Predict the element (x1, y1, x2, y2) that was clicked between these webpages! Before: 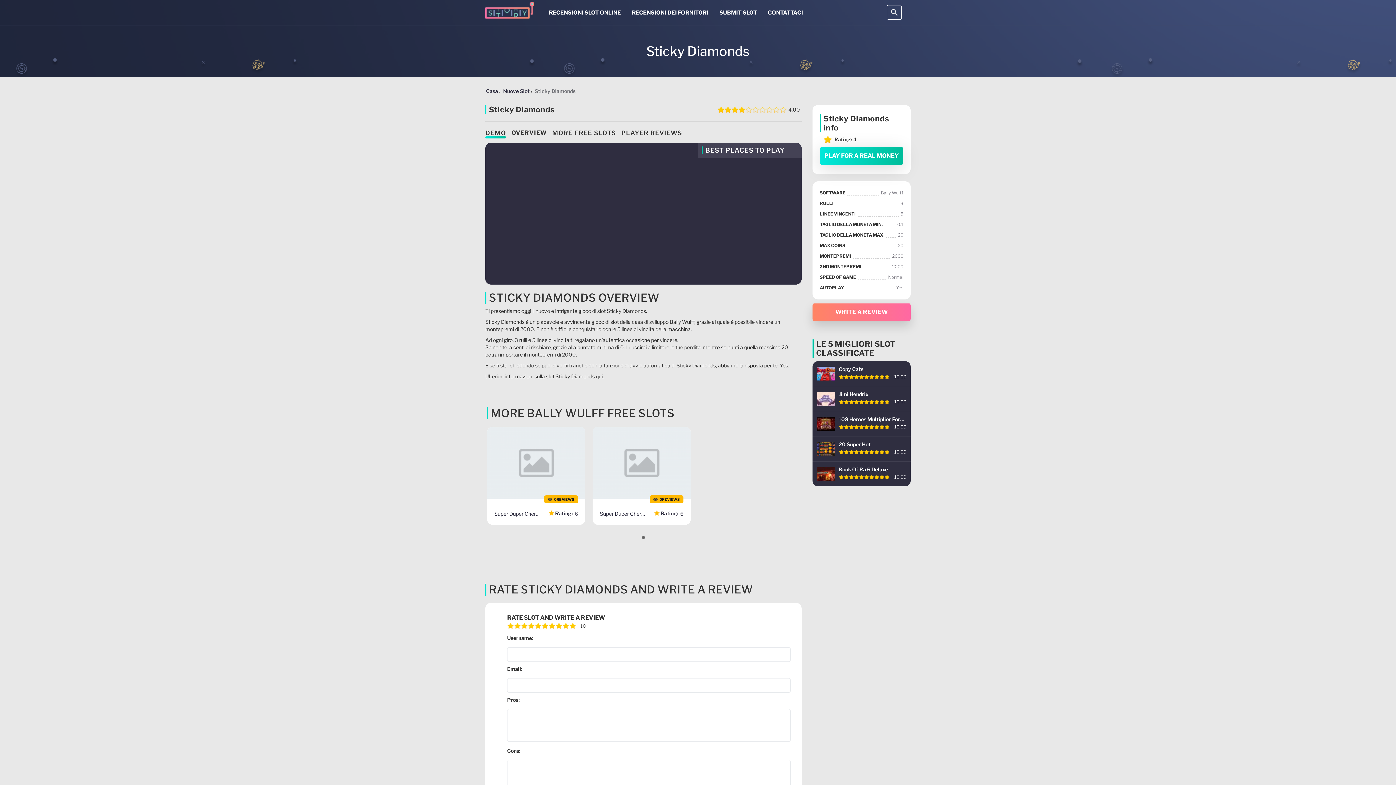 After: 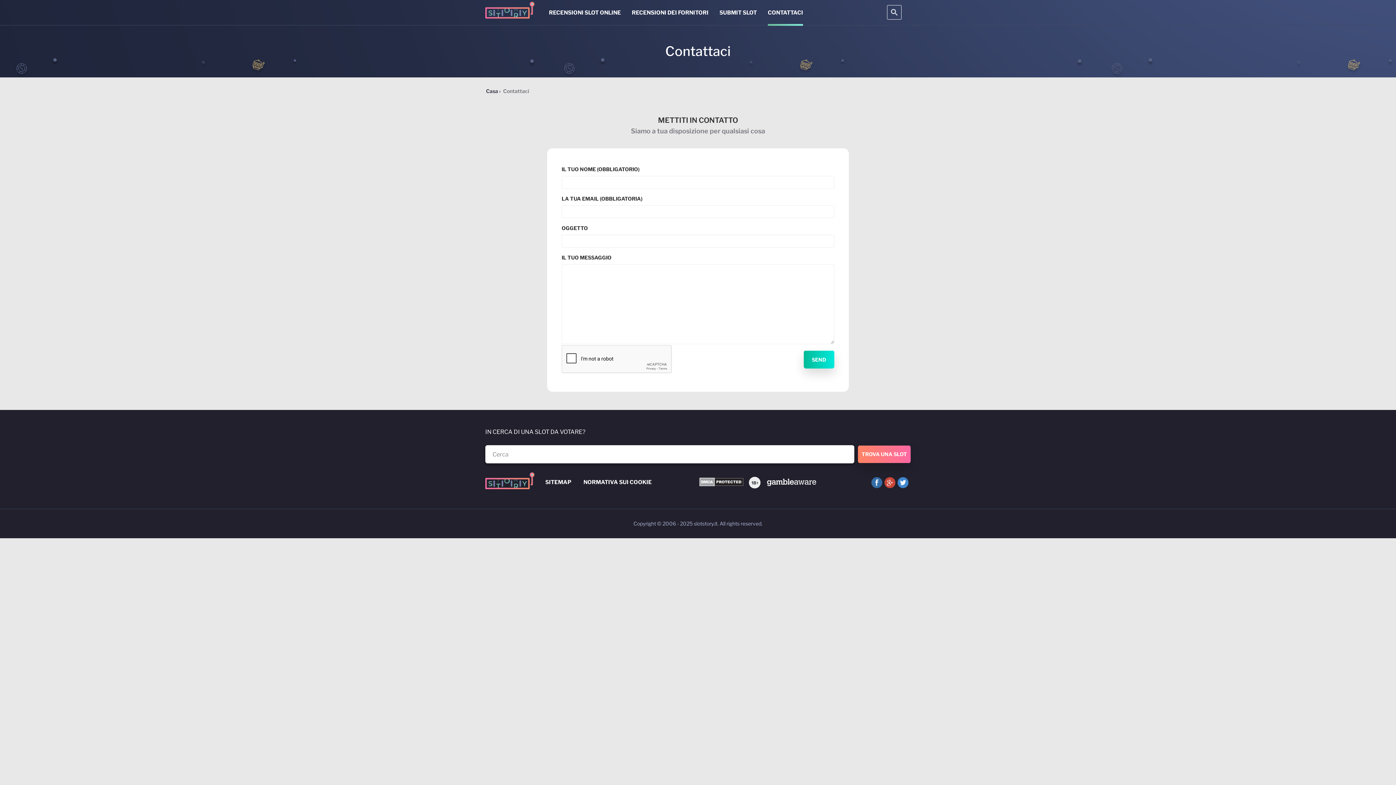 Action: bbox: (768, 0, 803, 25) label: CONTATTACI